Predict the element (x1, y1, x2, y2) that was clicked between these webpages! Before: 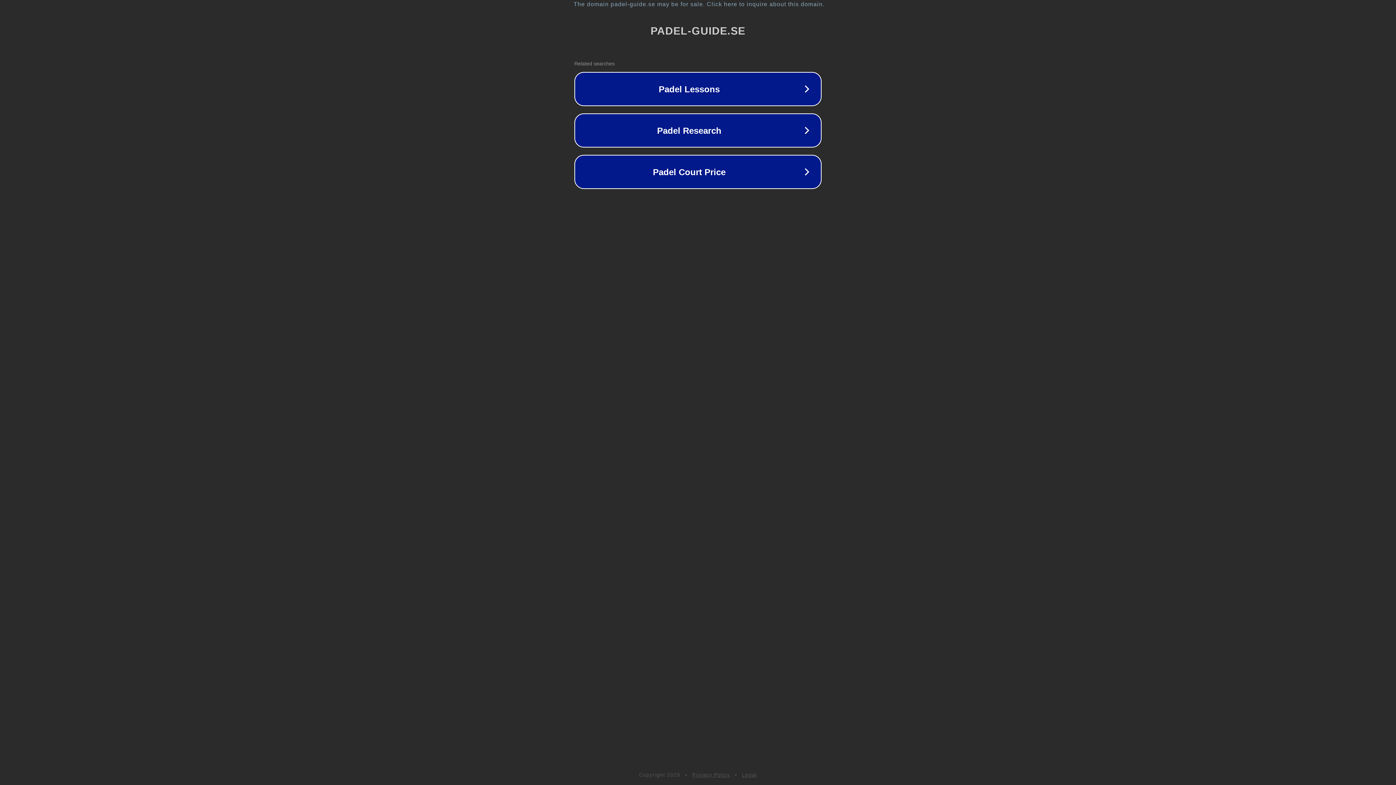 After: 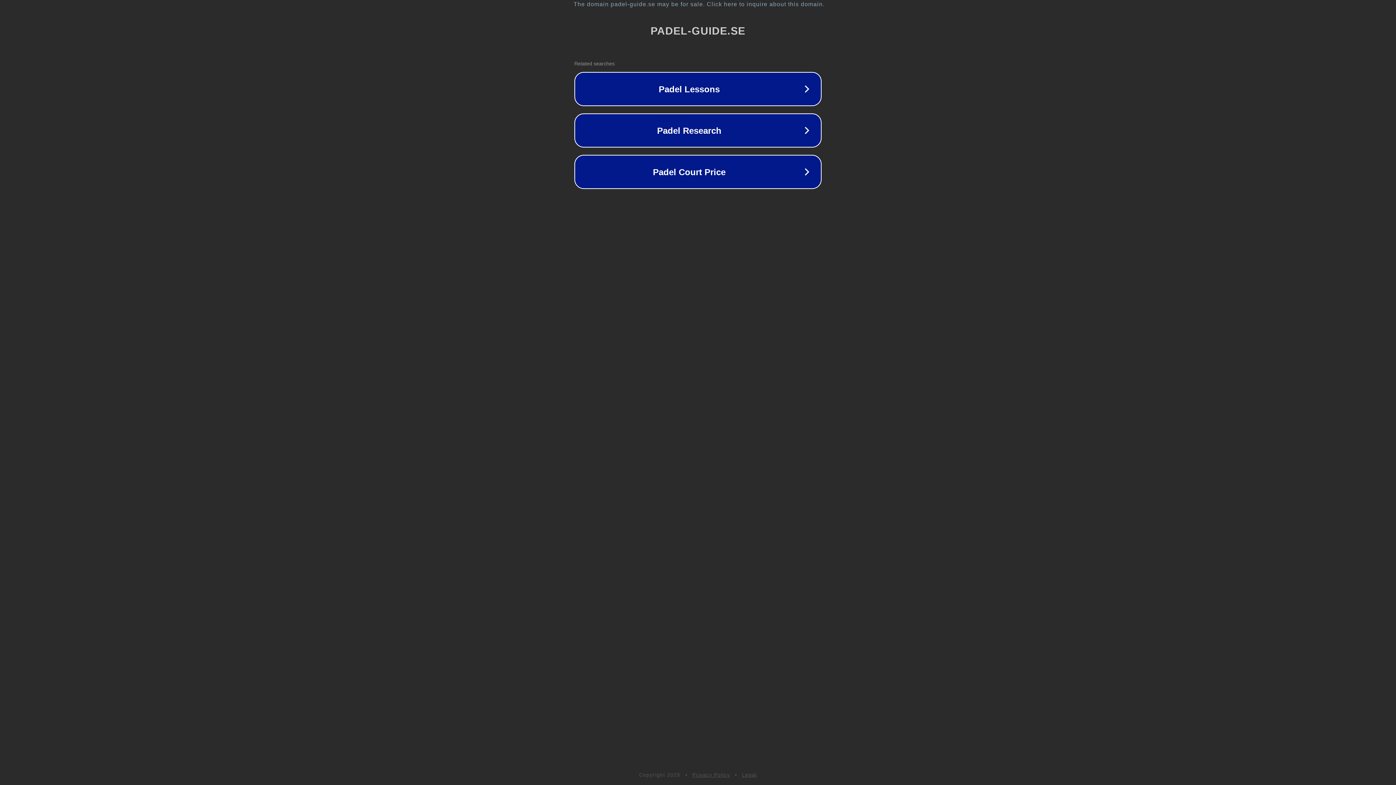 Action: label: Legal bbox: (742, 772, 757, 778)